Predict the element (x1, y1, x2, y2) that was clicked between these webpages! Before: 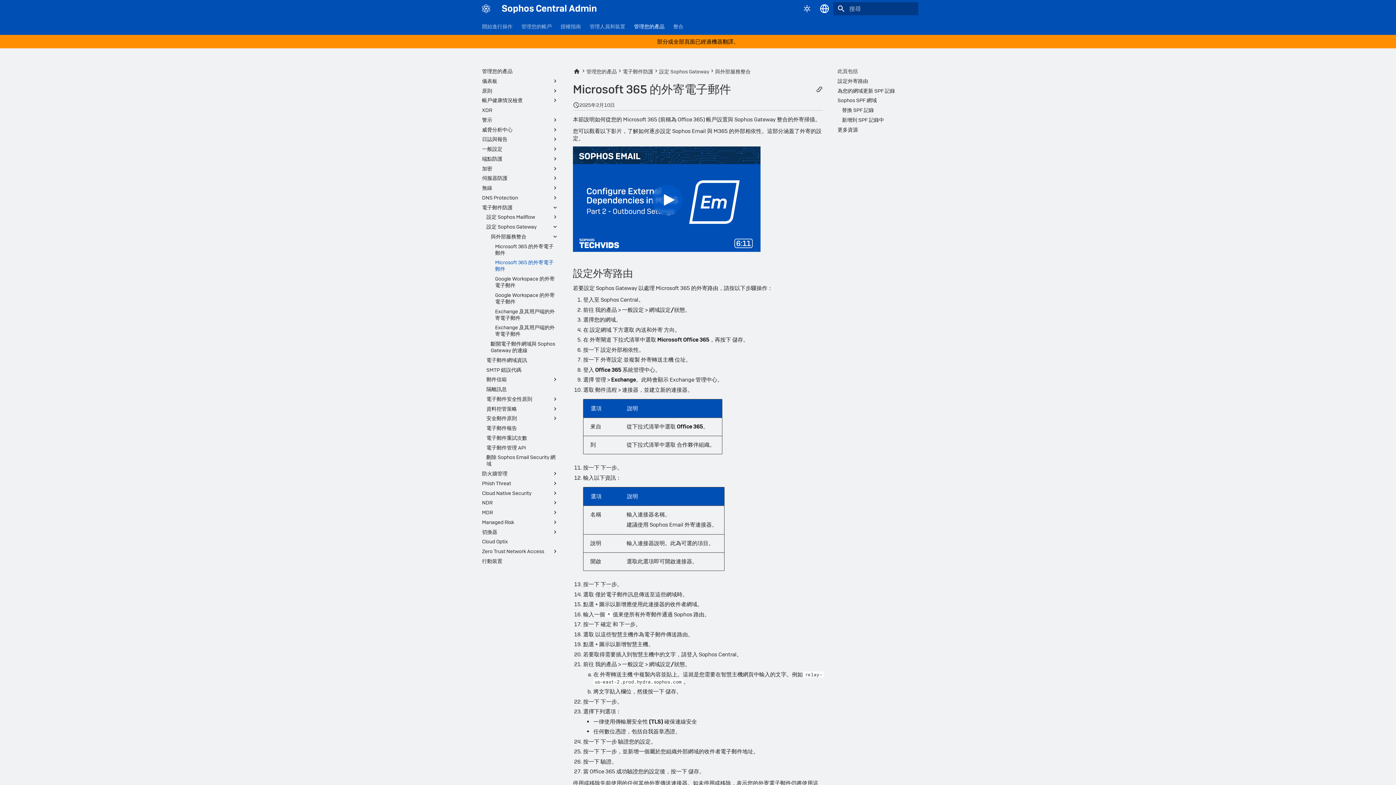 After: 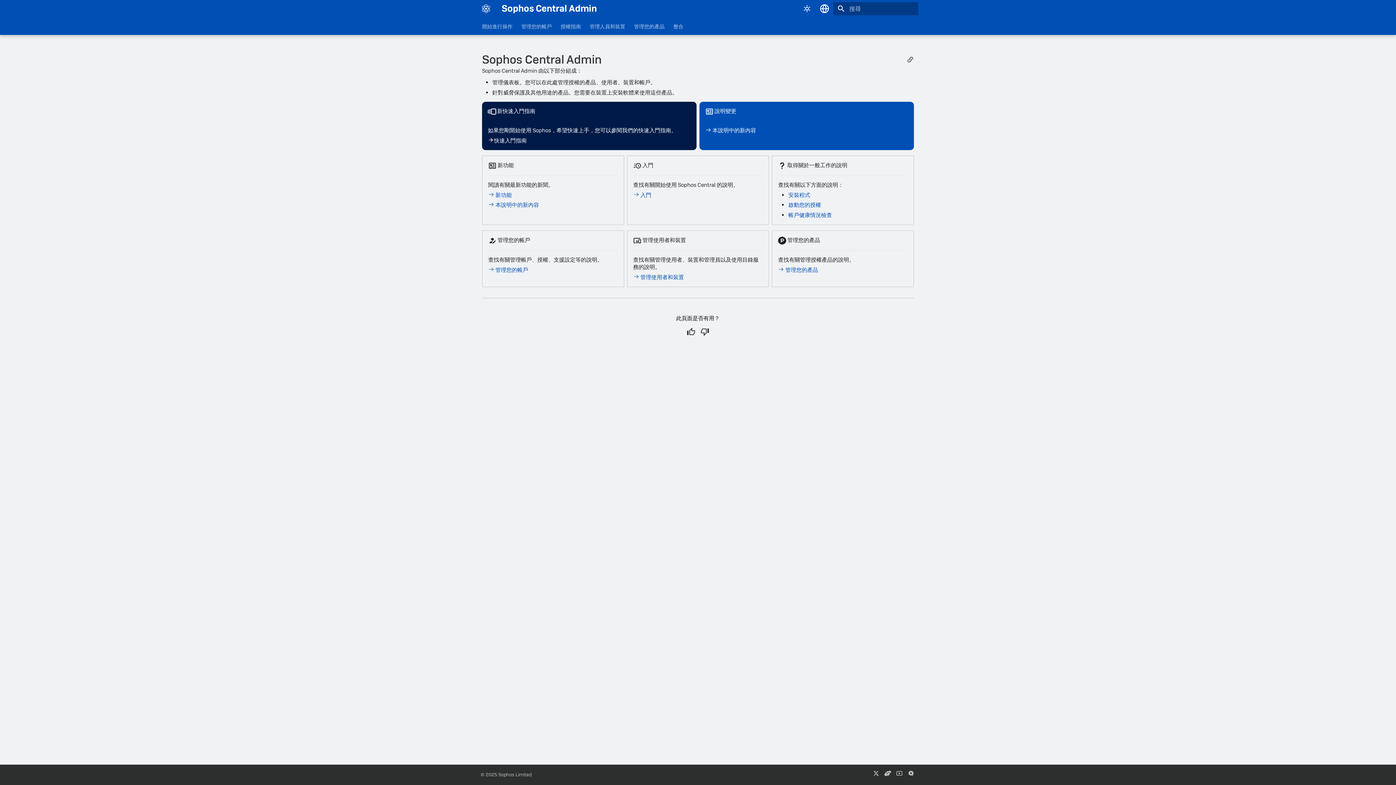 Action: label: Sophos Central Admin bbox: (479, 1, 493, 16)